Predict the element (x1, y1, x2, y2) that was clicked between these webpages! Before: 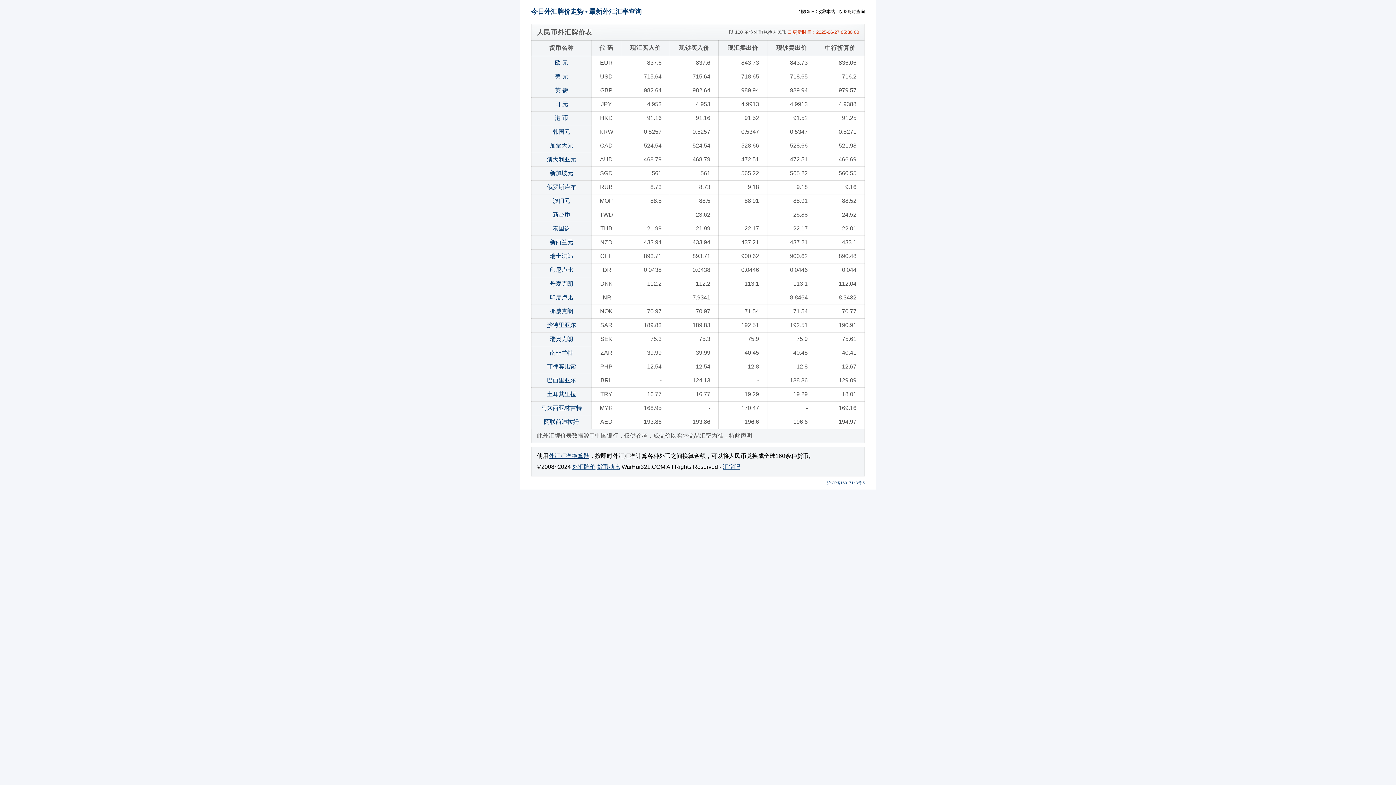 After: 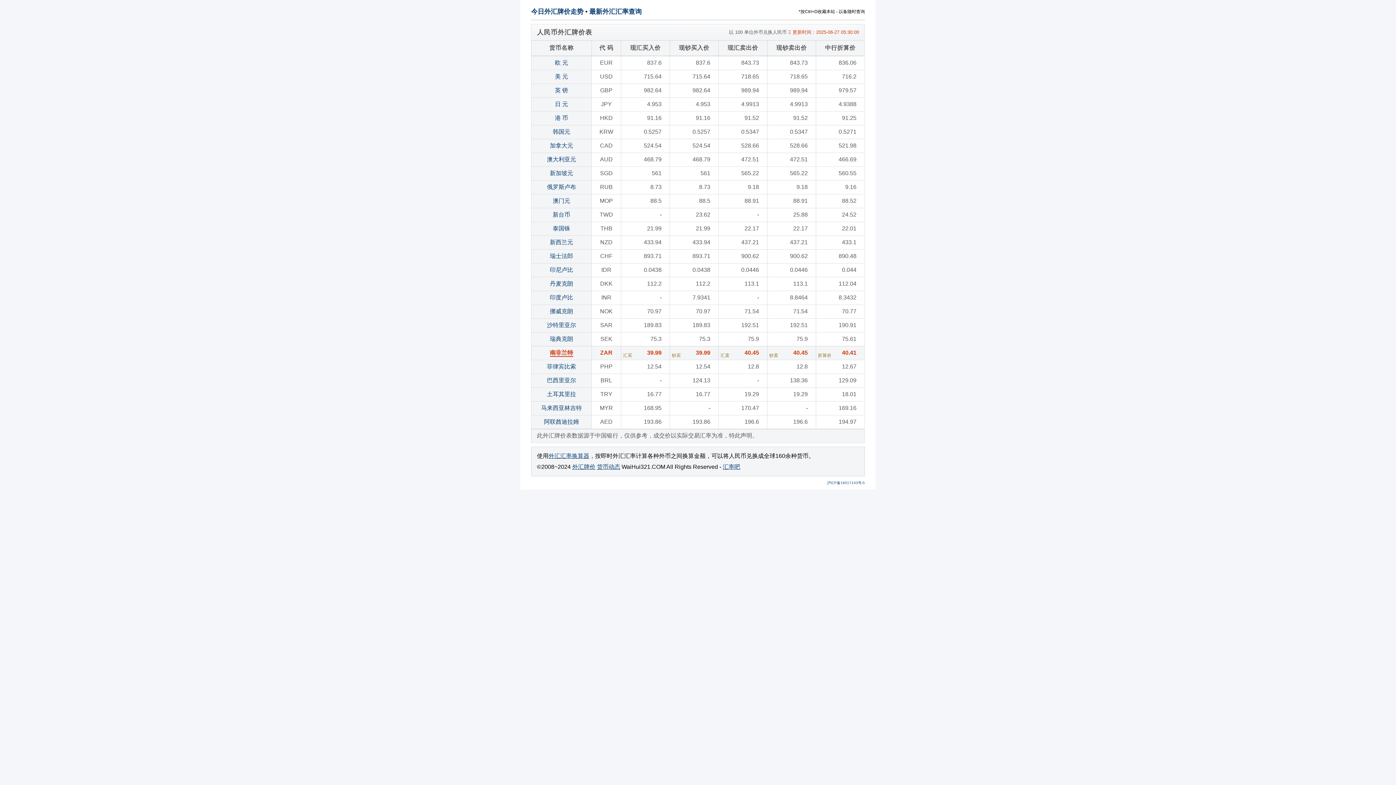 Action: label: 南非兰特 bbox: (550, 349, 573, 356)